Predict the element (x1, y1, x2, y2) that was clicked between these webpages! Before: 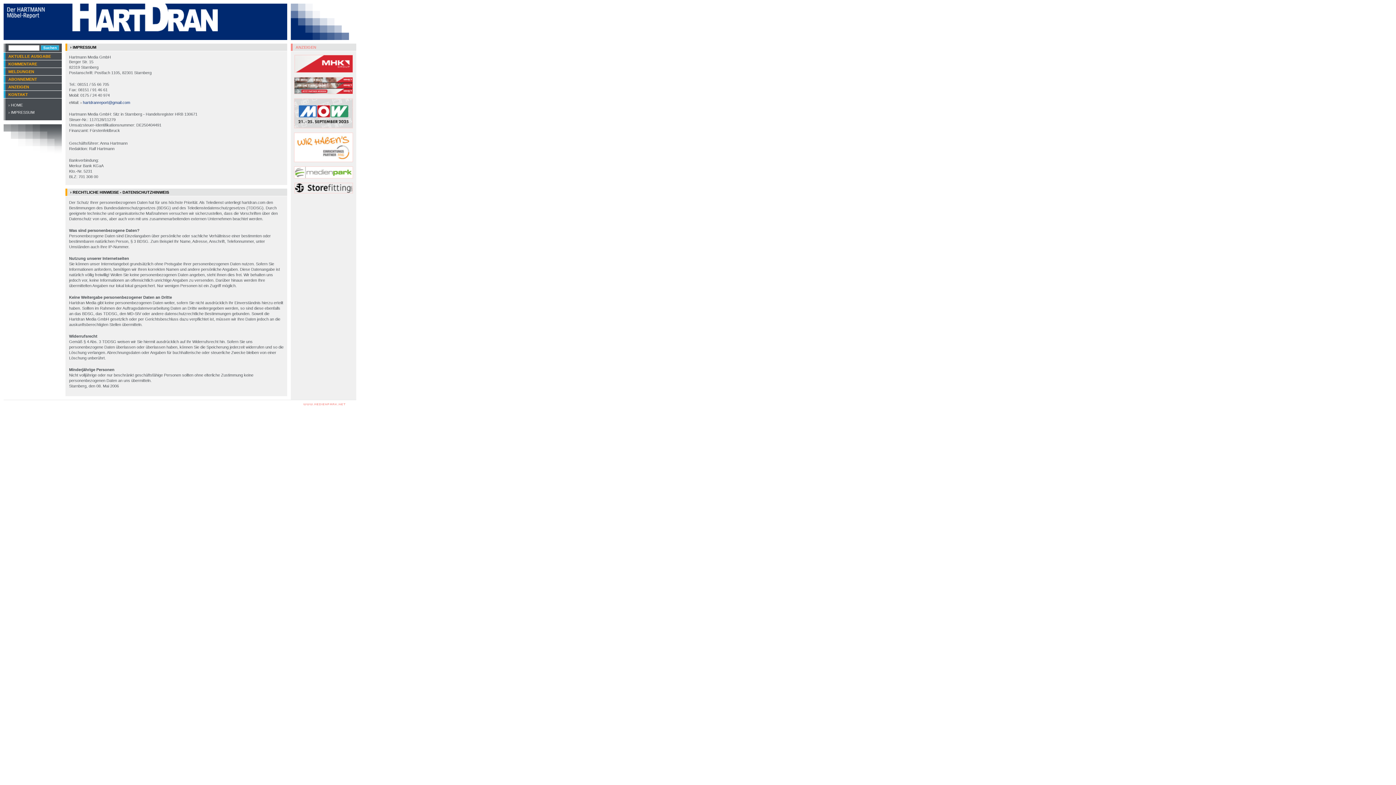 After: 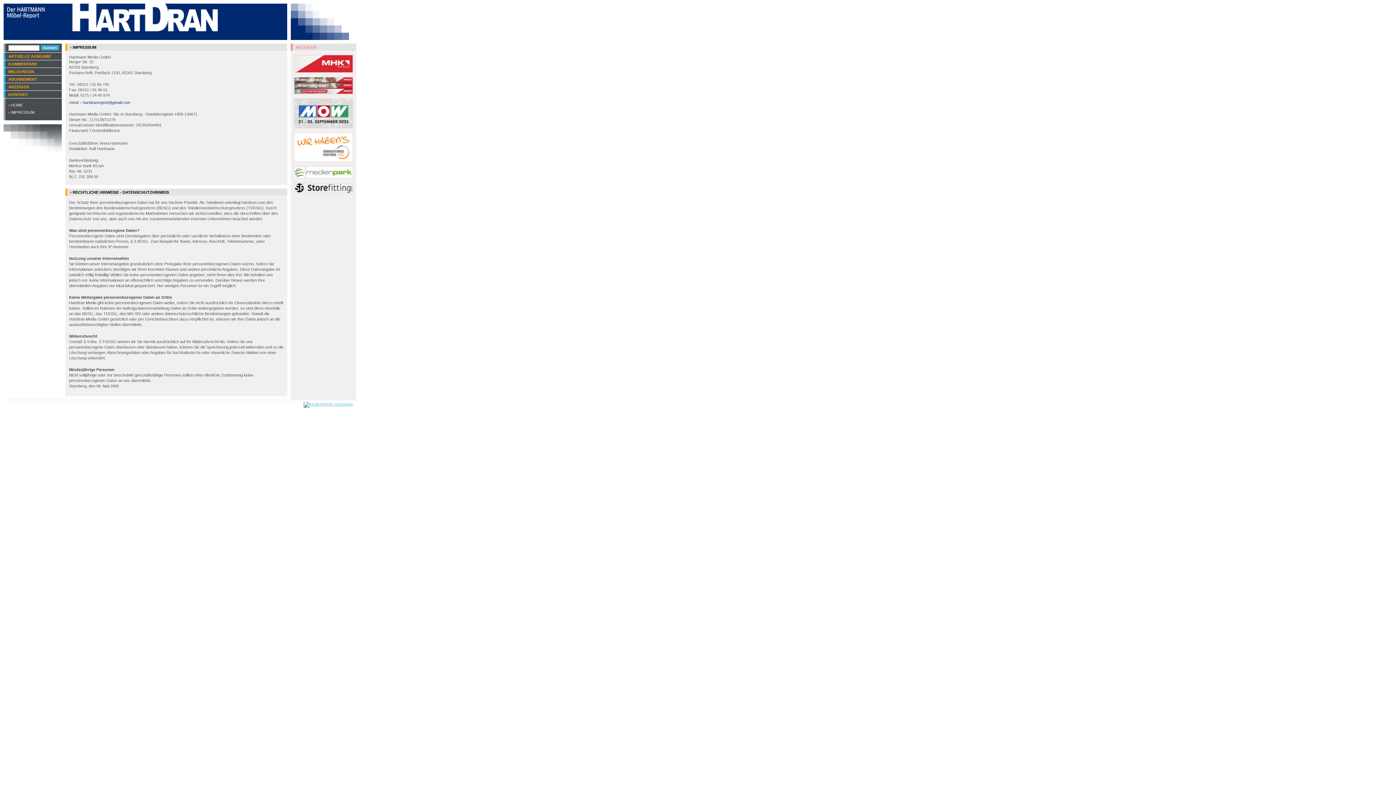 Action: bbox: (303, 403, 345, 407)